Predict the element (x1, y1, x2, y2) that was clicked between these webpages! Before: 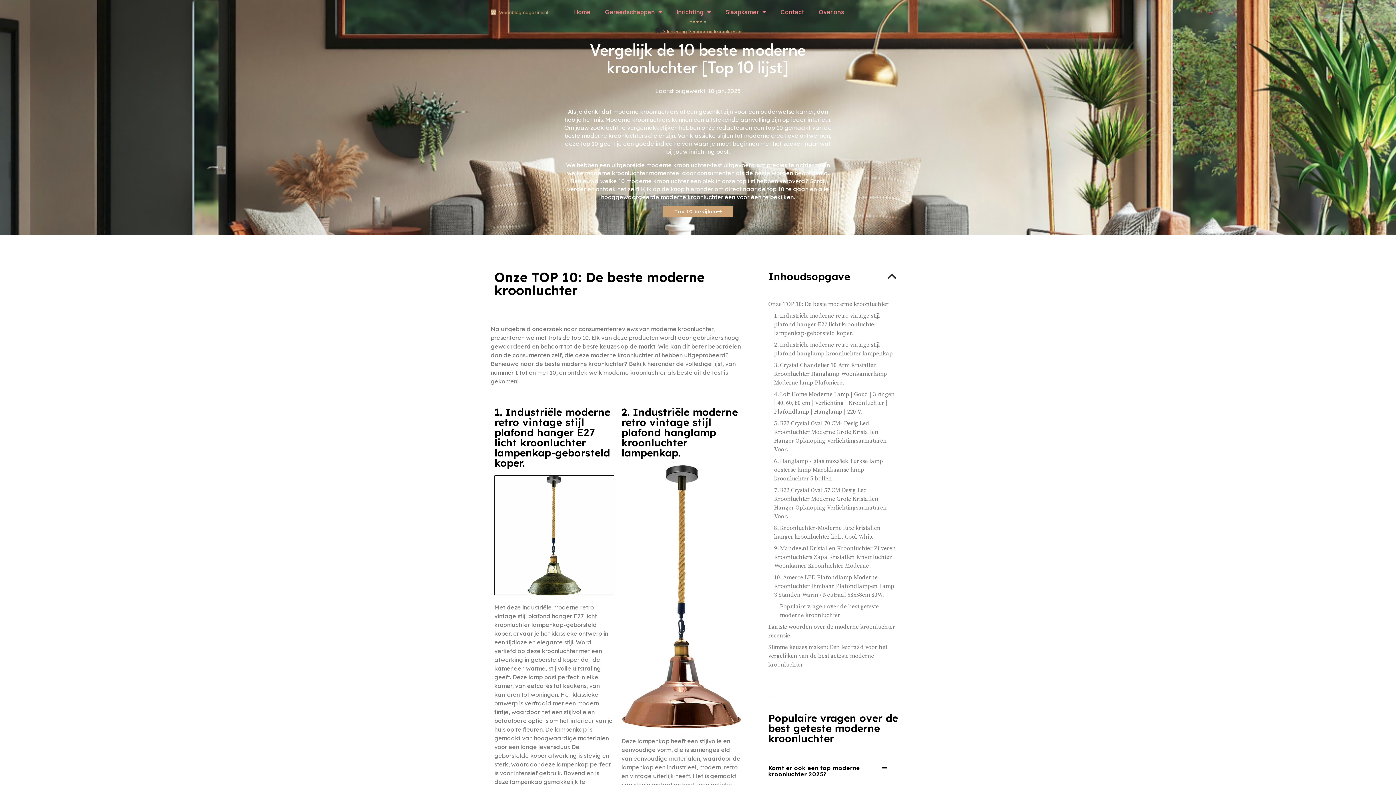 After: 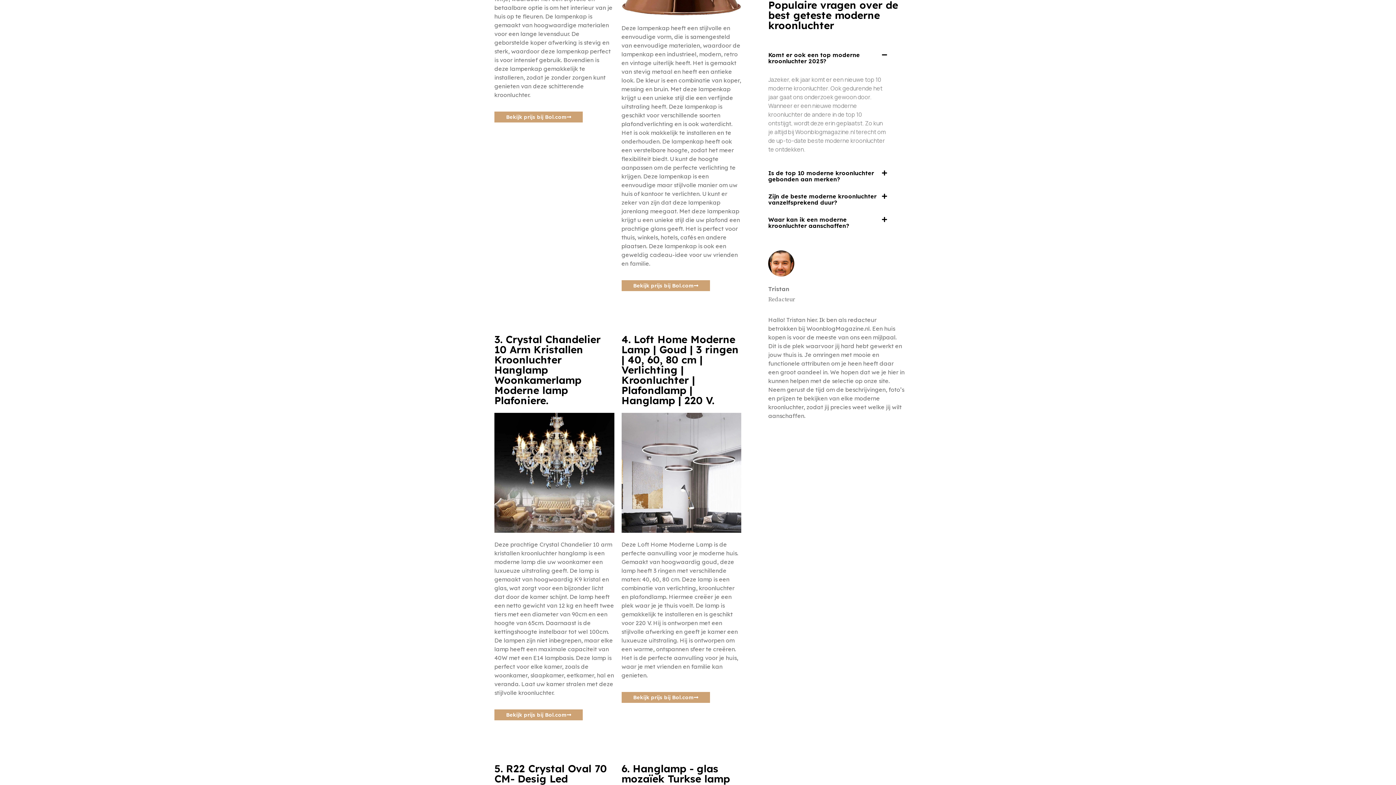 Action: bbox: (780, 602, 896, 620) label: Populaire vragen over de best geteste moderne kroonluchter